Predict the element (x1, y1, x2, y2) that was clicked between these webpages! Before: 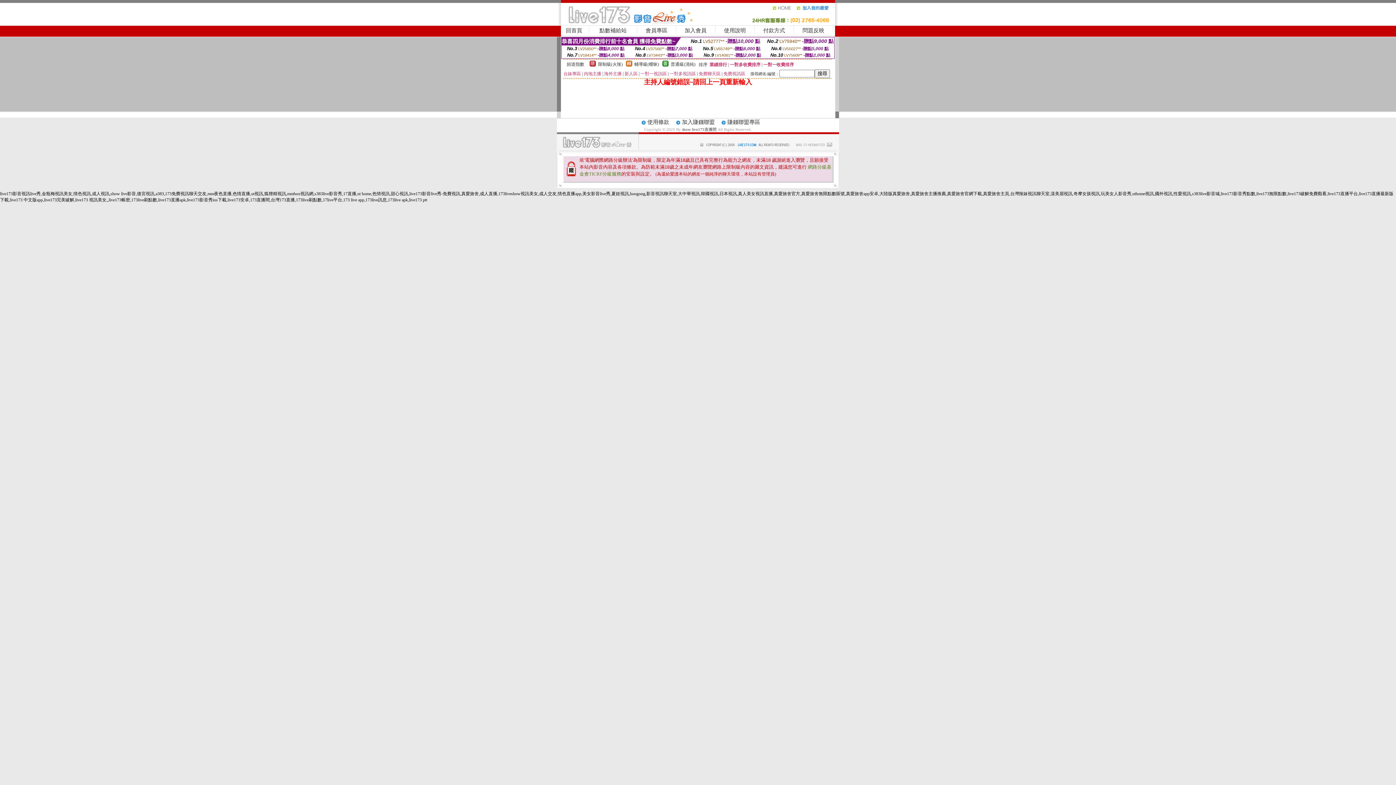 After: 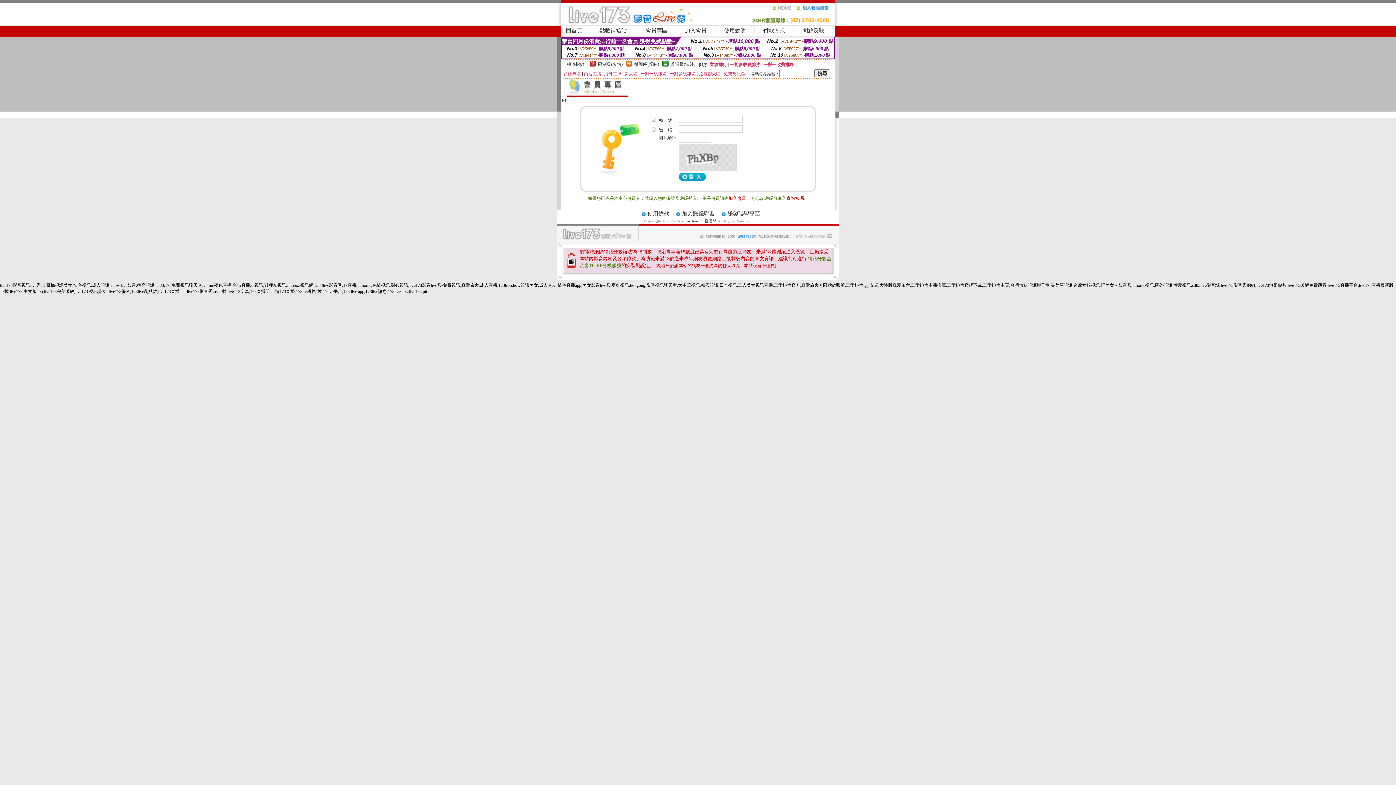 Action: bbox: (645, 27, 667, 33) label: 會員專區